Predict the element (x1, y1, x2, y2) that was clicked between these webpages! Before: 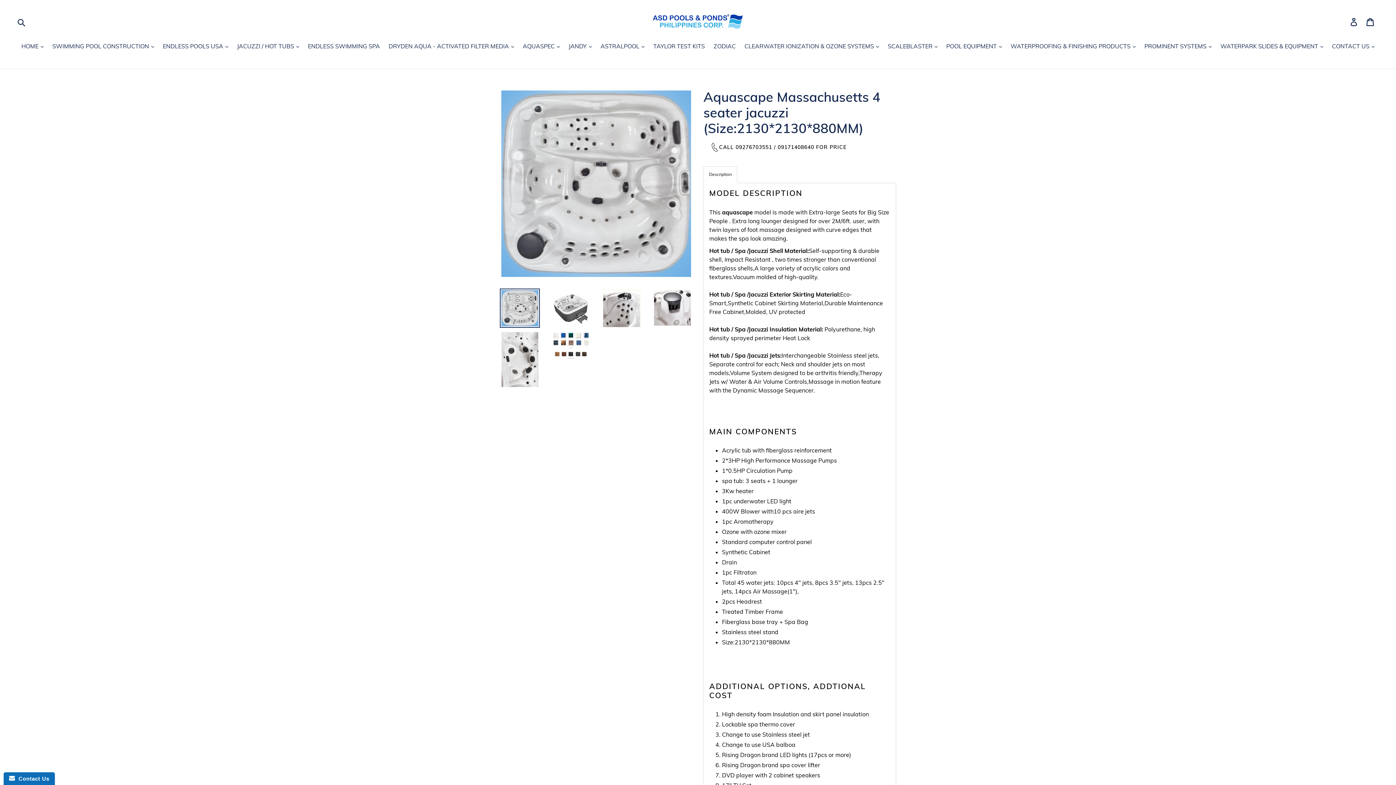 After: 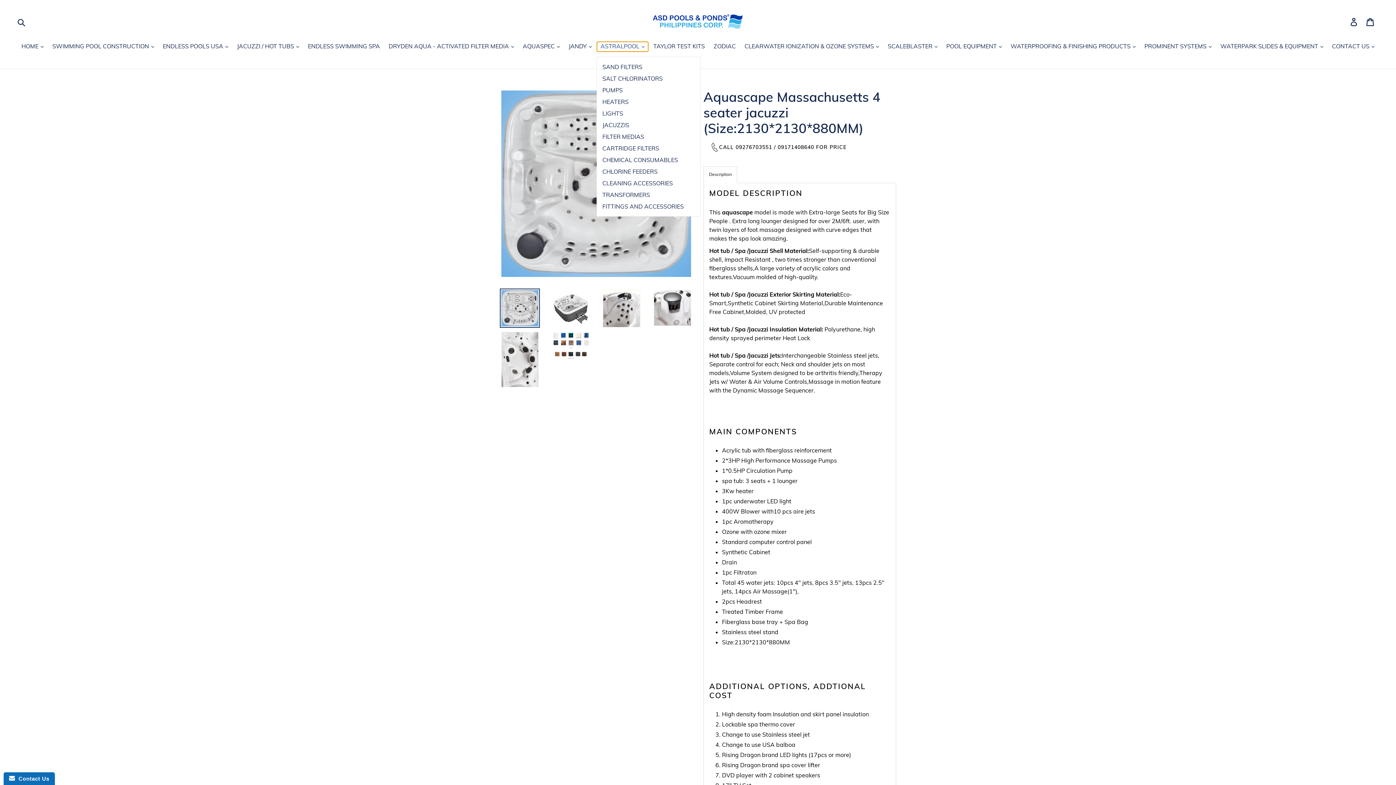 Action: bbox: (597, 41, 648, 51) label: ASTRALPOOL 